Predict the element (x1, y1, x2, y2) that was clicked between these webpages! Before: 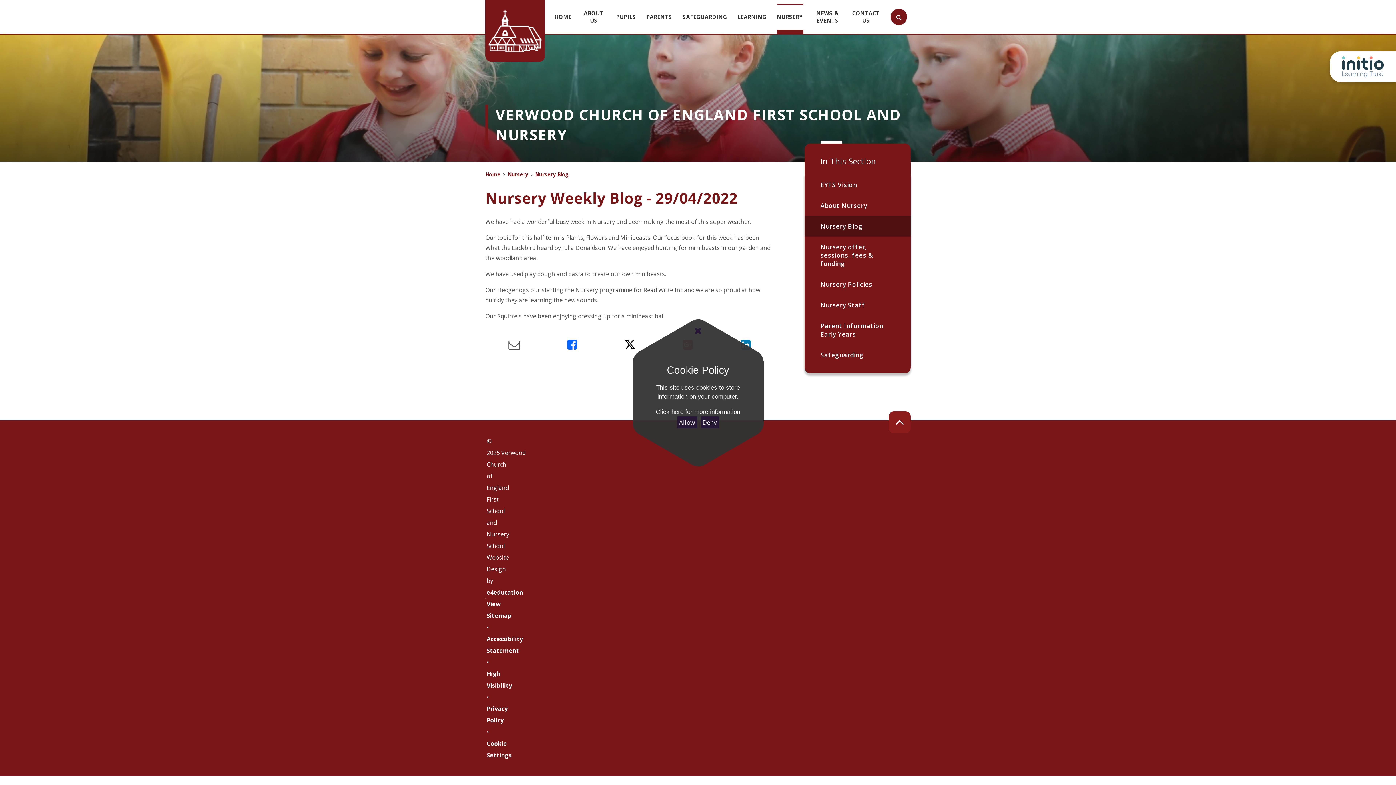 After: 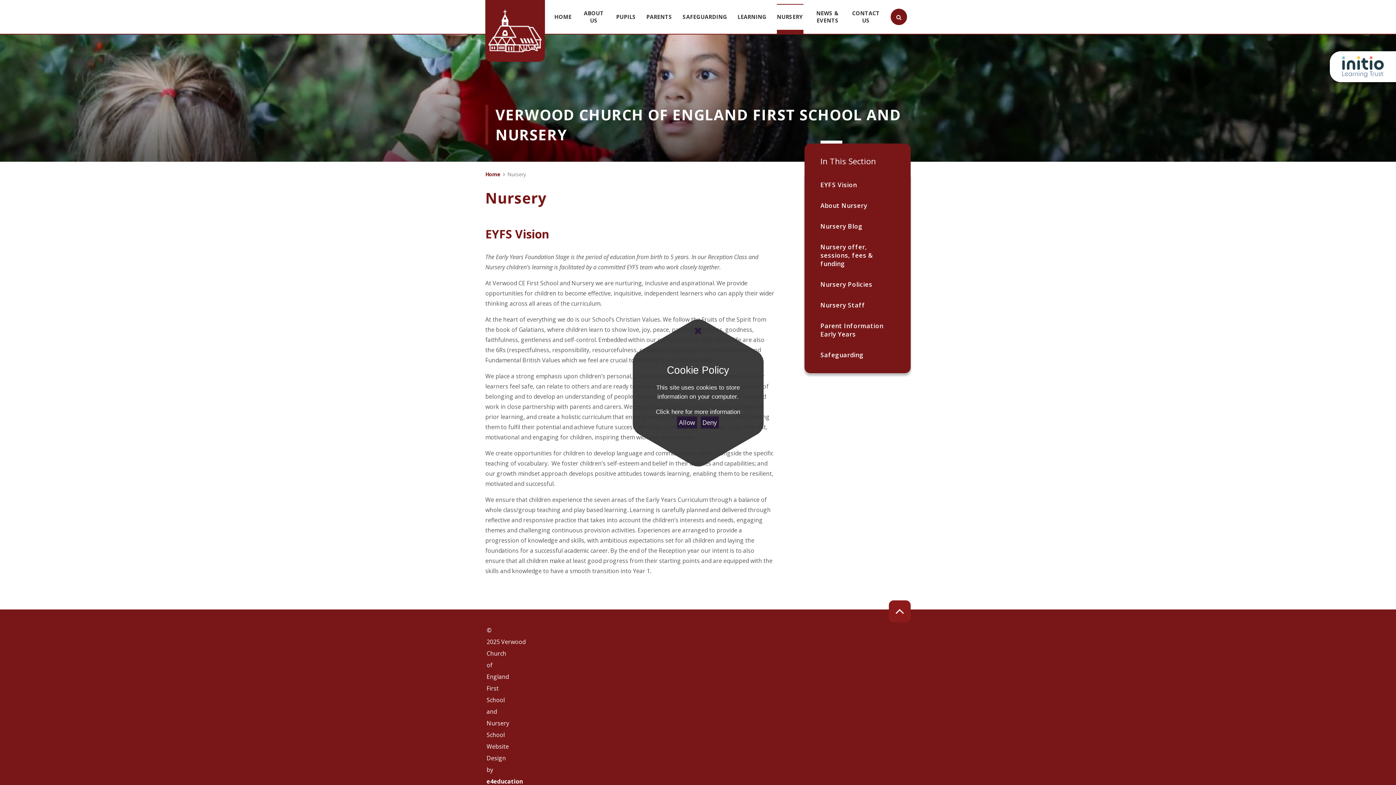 Action: bbox: (507, 170, 528, 177) label: Nursery